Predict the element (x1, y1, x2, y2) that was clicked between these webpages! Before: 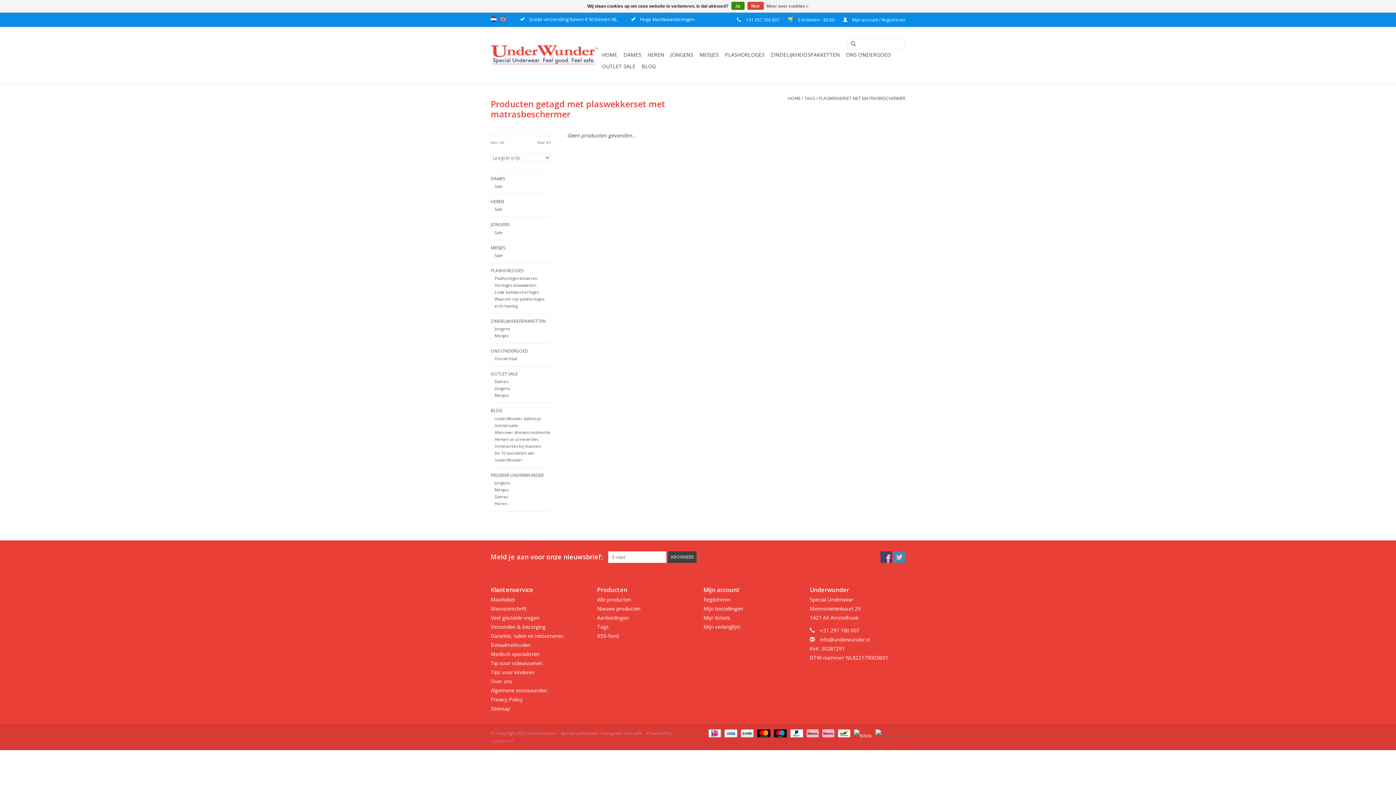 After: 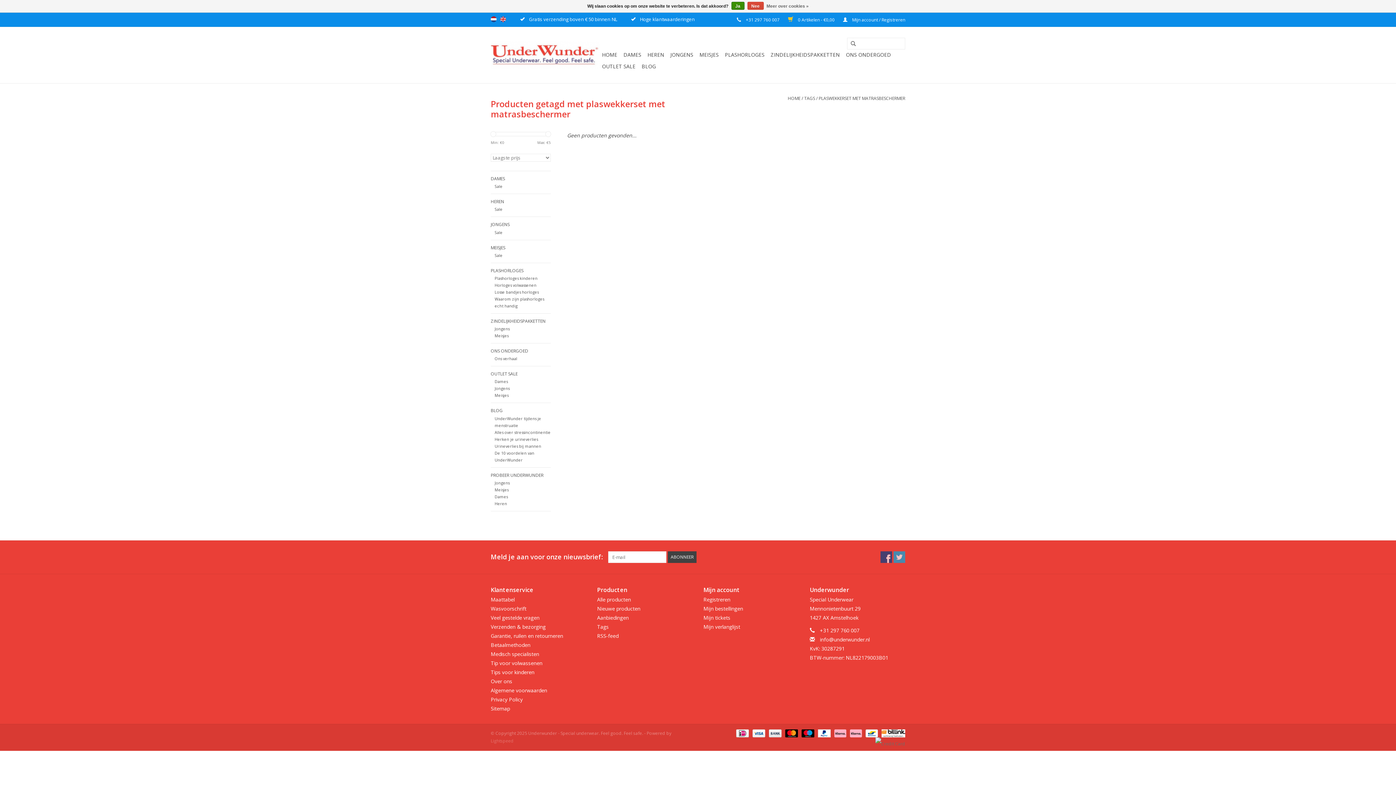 Action: bbox: (818, 95, 905, 101) label: PLASWEKKERSET MET MATRASBESCHERMER